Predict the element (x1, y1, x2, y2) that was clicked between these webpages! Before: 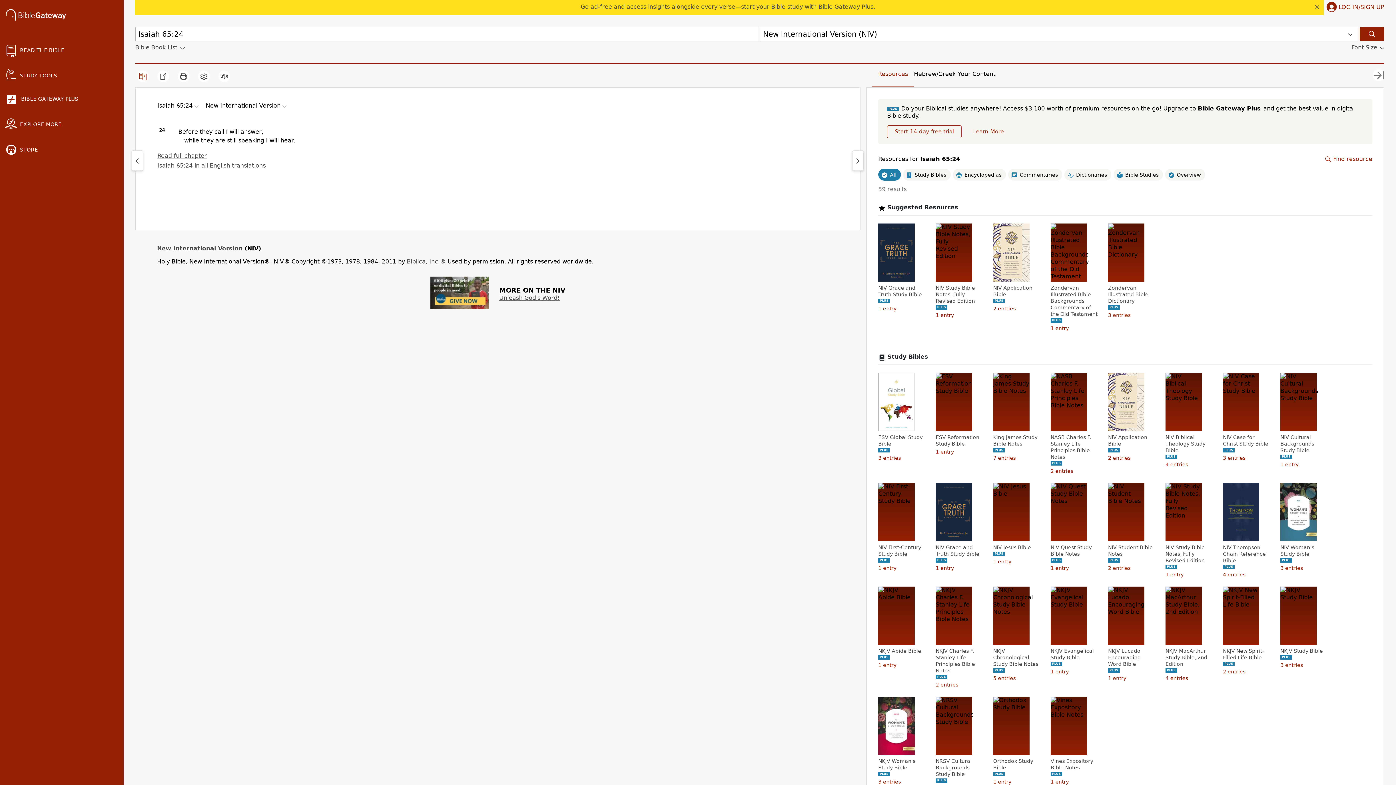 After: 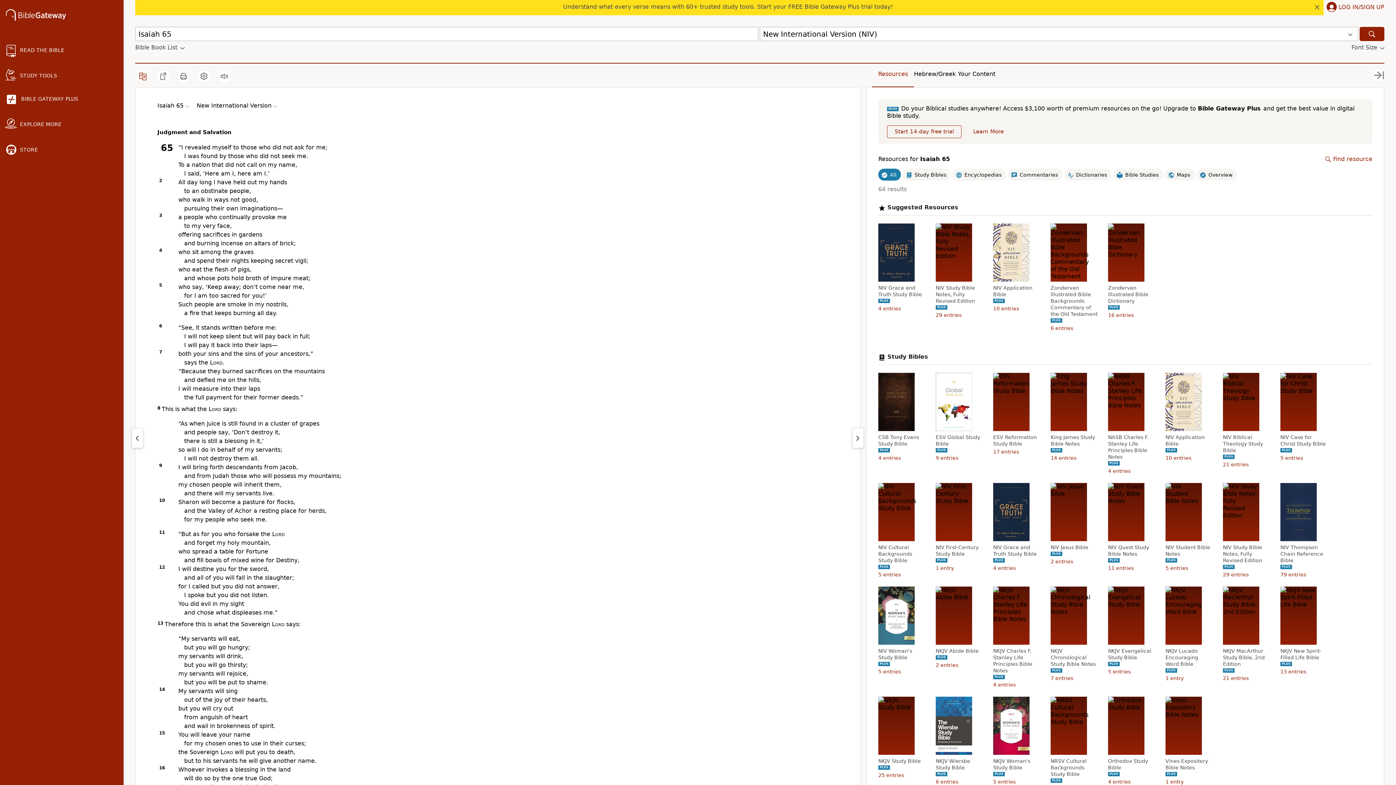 Action: bbox: (157, 152, 206, 159) label: Read full chapter